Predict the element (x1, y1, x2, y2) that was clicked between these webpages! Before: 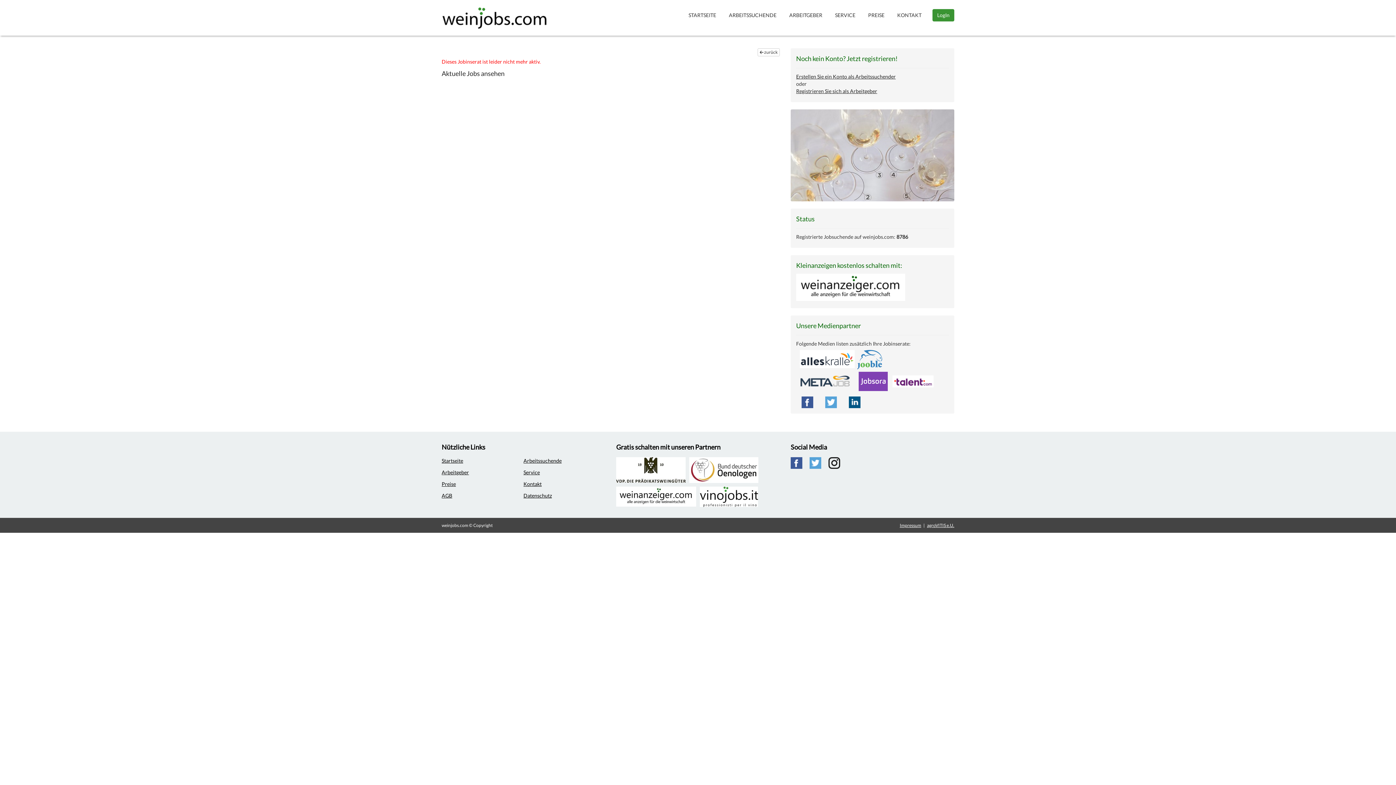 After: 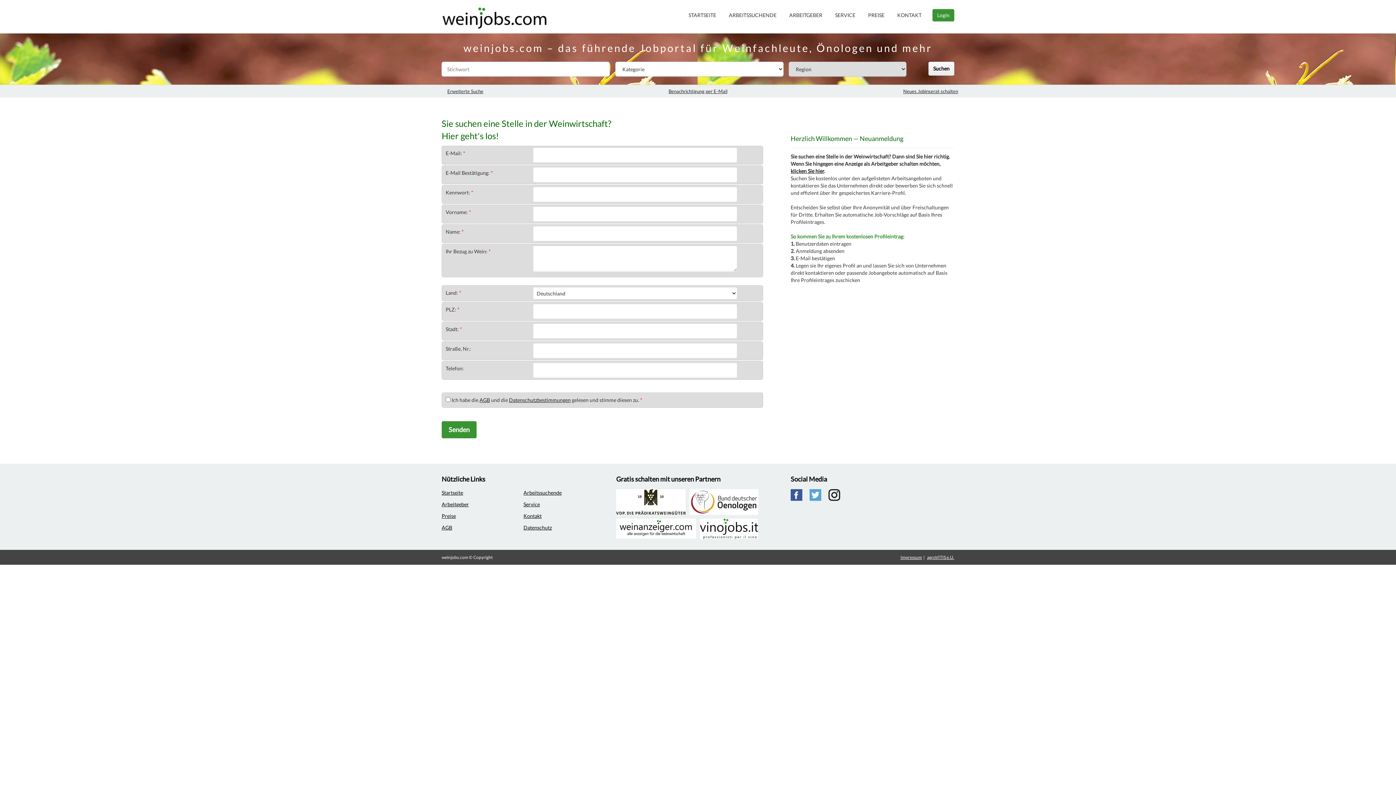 Action: bbox: (796, 73, 896, 79) label: Erstellen Sie ein Konto als Arbeitssuchender